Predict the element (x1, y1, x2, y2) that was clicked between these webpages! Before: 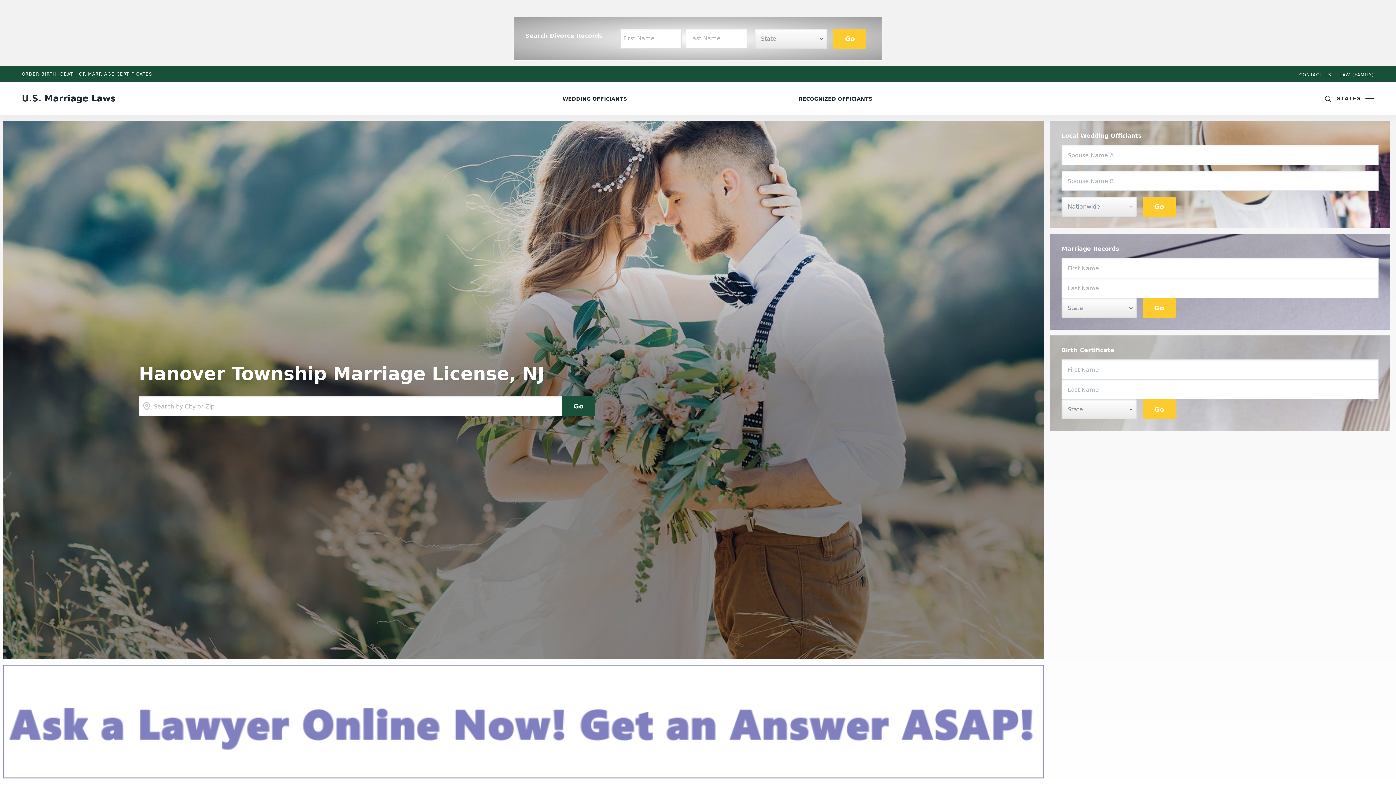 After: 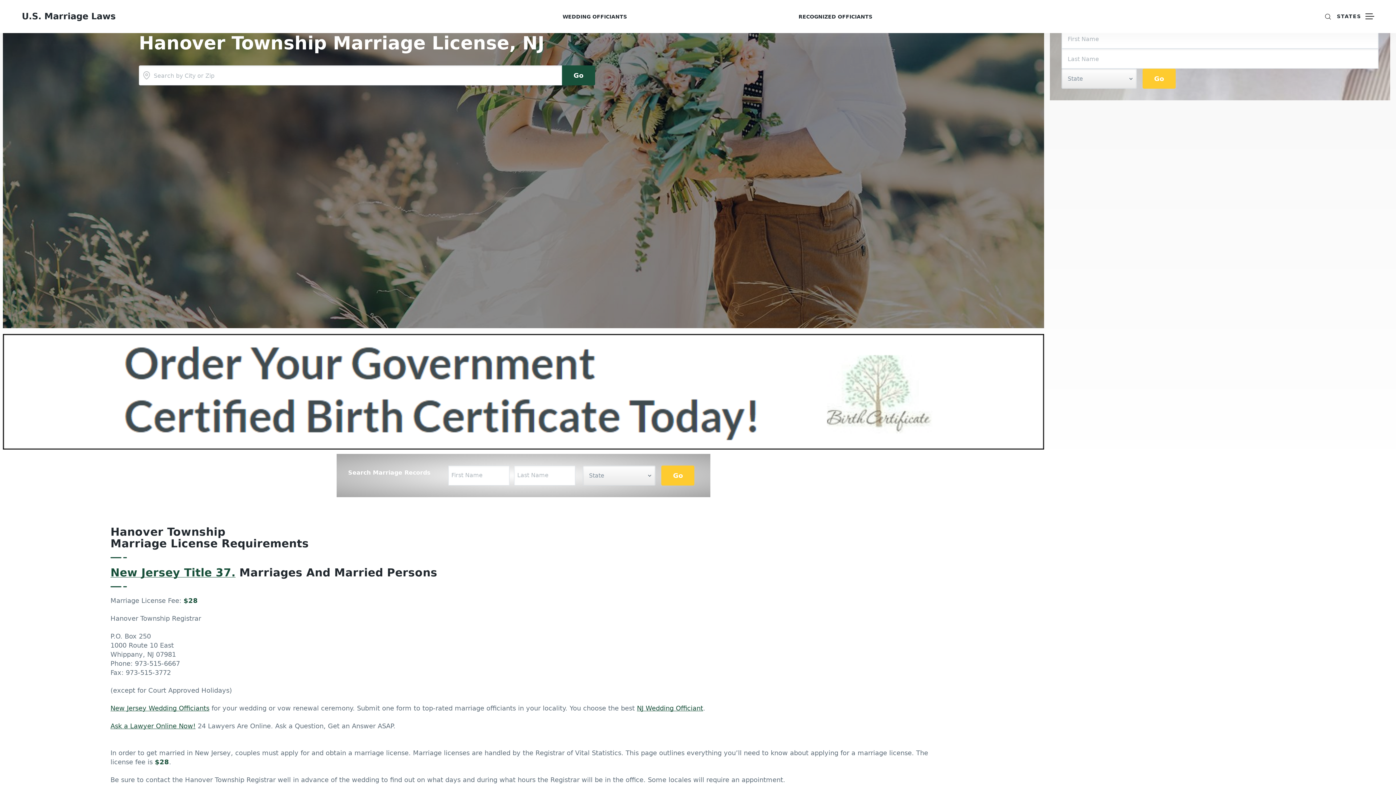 Action: bbox: (2, 774, 1044, 782)